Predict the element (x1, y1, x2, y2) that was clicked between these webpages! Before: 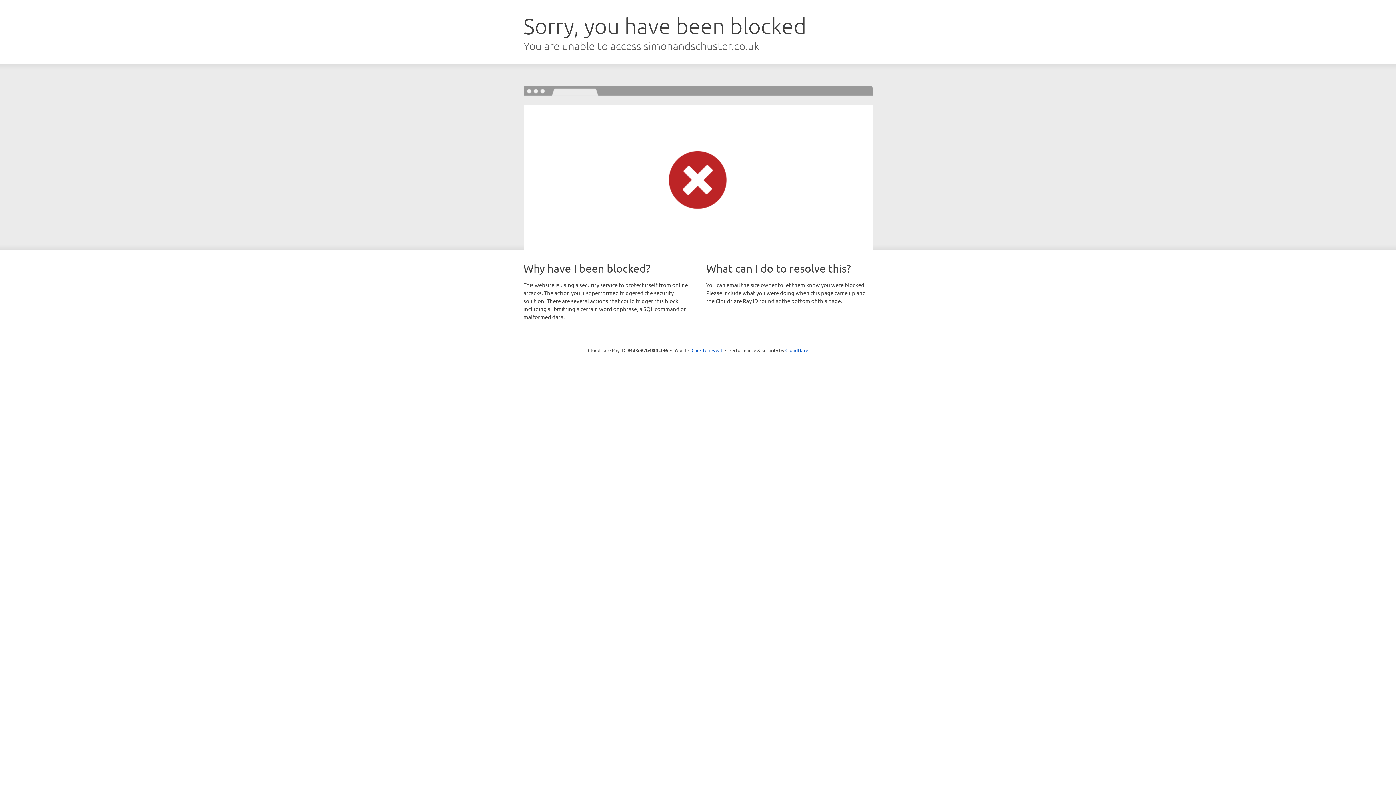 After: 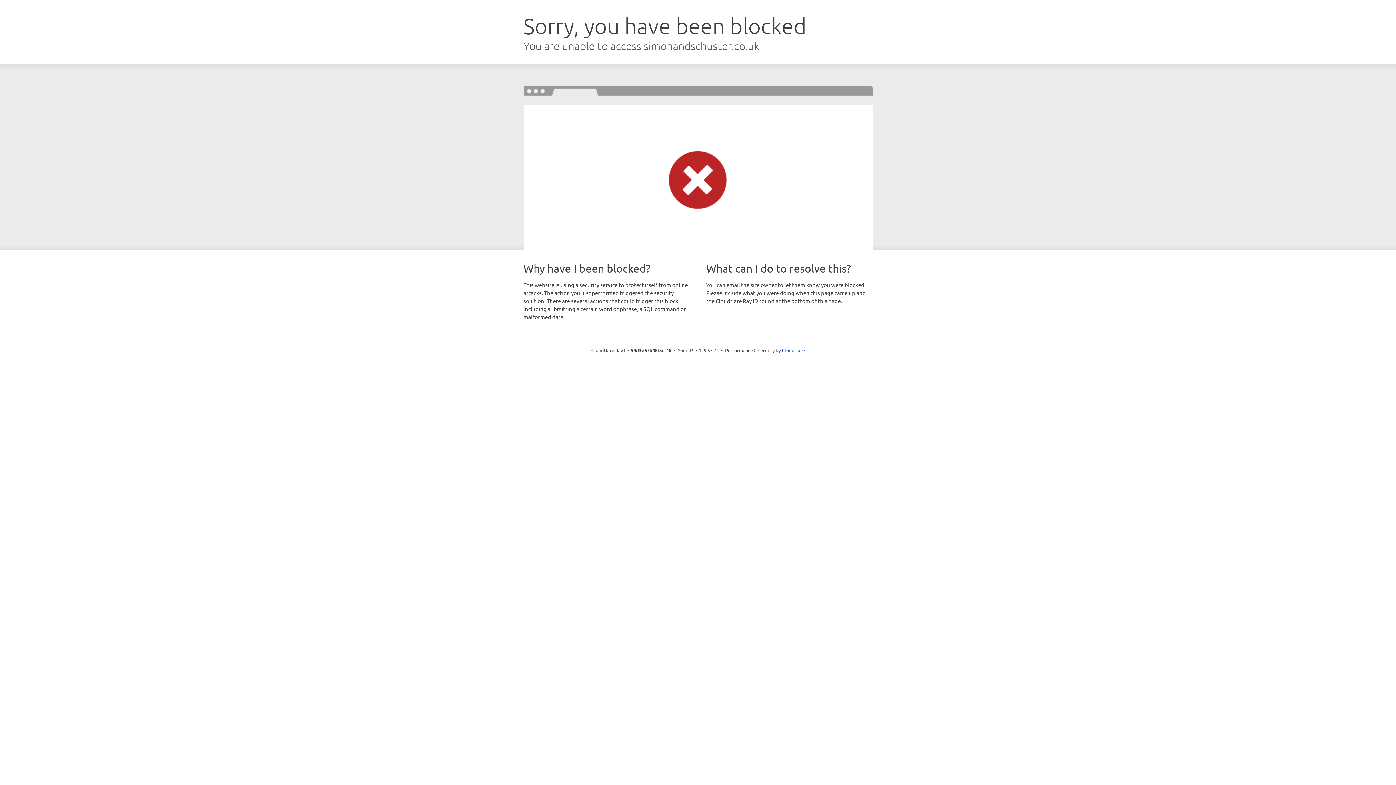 Action: label: Click to reveal bbox: (691, 346, 722, 353)